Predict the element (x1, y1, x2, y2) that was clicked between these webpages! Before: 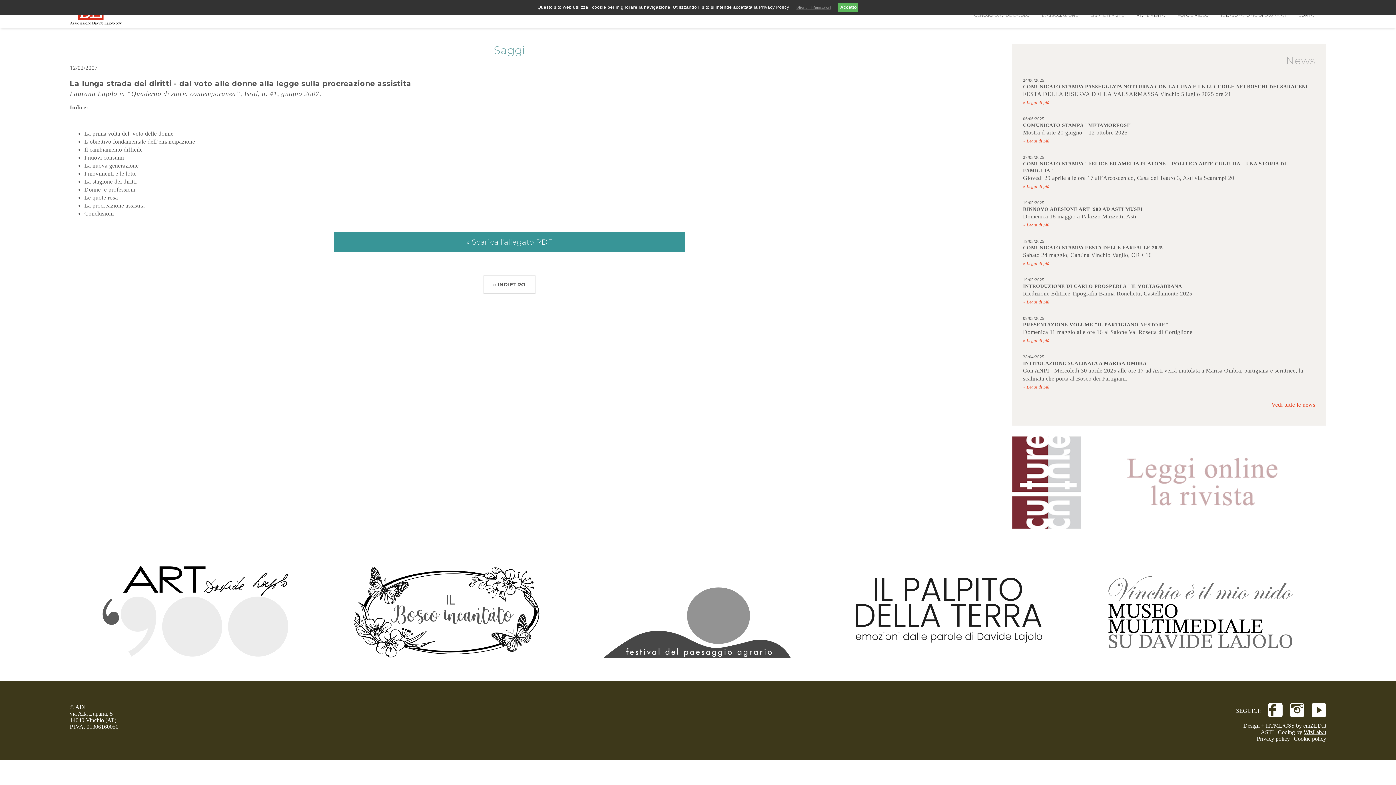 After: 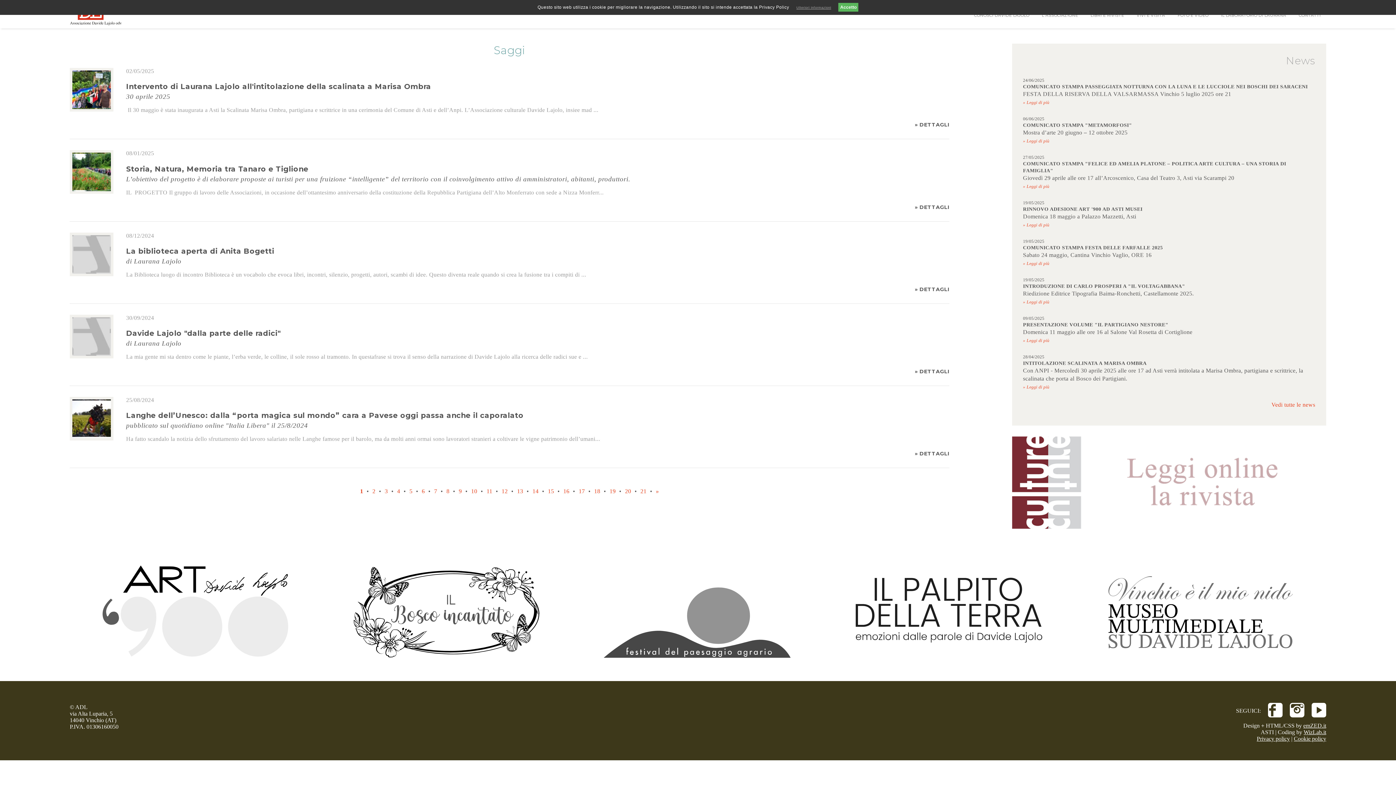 Action: label: « INDIETRO bbox: (483, 275, 535, 293)